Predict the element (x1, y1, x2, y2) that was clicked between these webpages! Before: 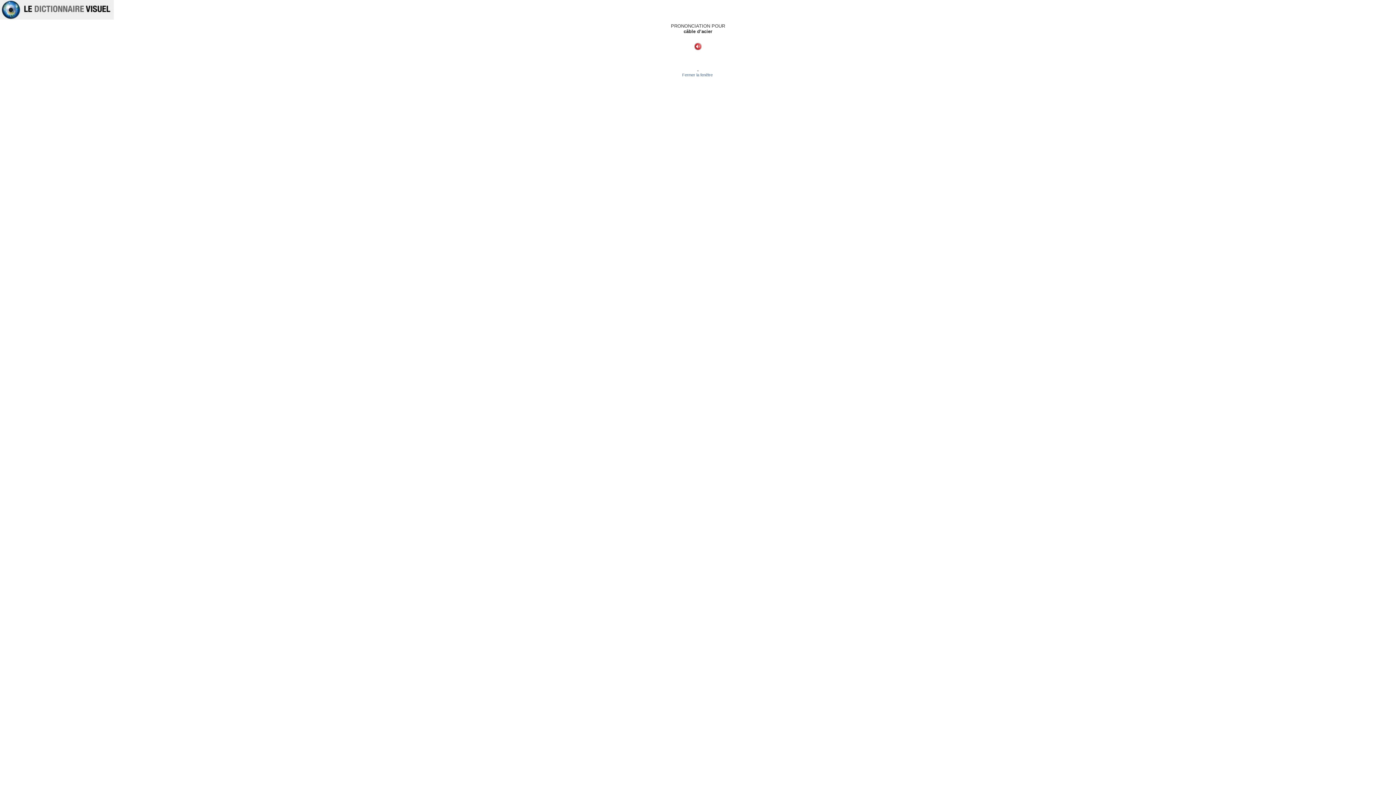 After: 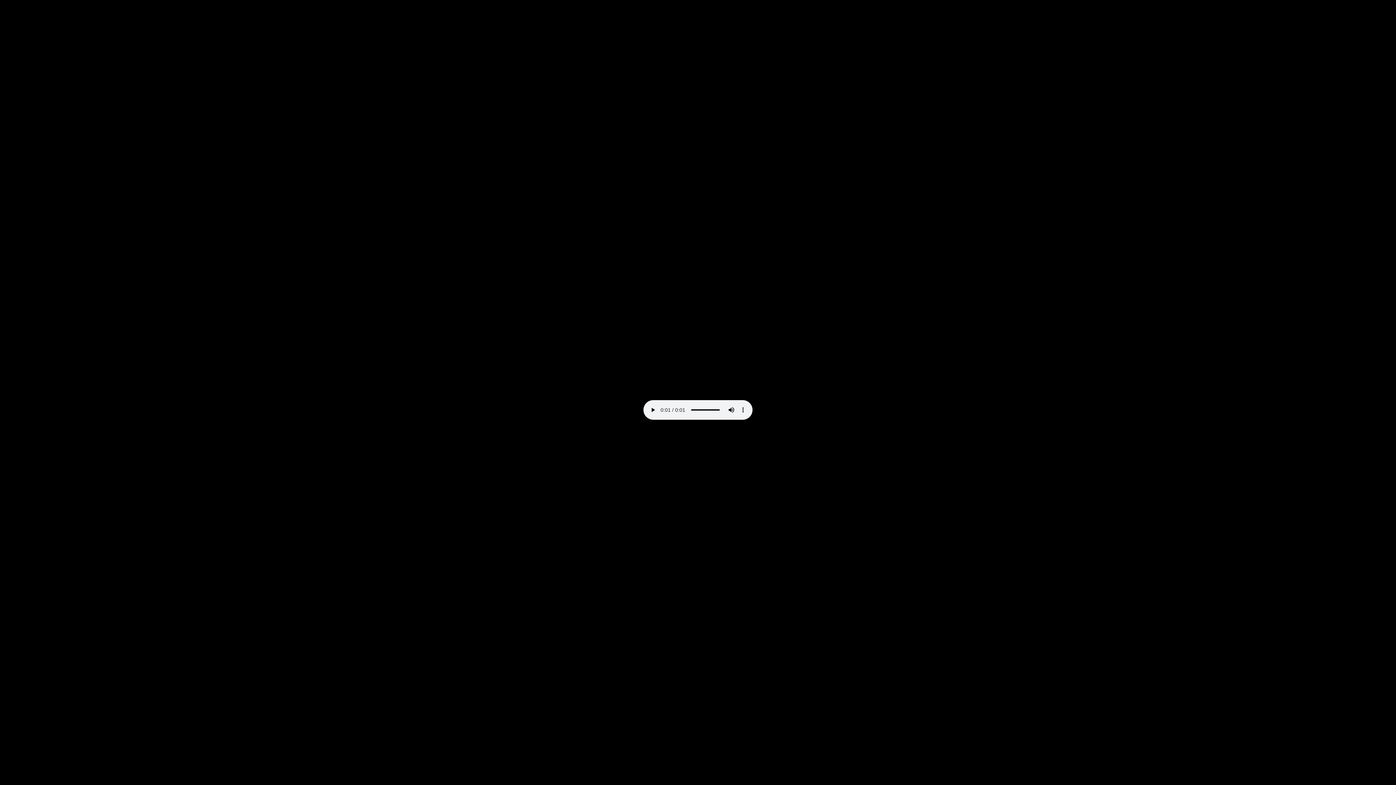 Action: bbox: (694, 45, 701, 51)